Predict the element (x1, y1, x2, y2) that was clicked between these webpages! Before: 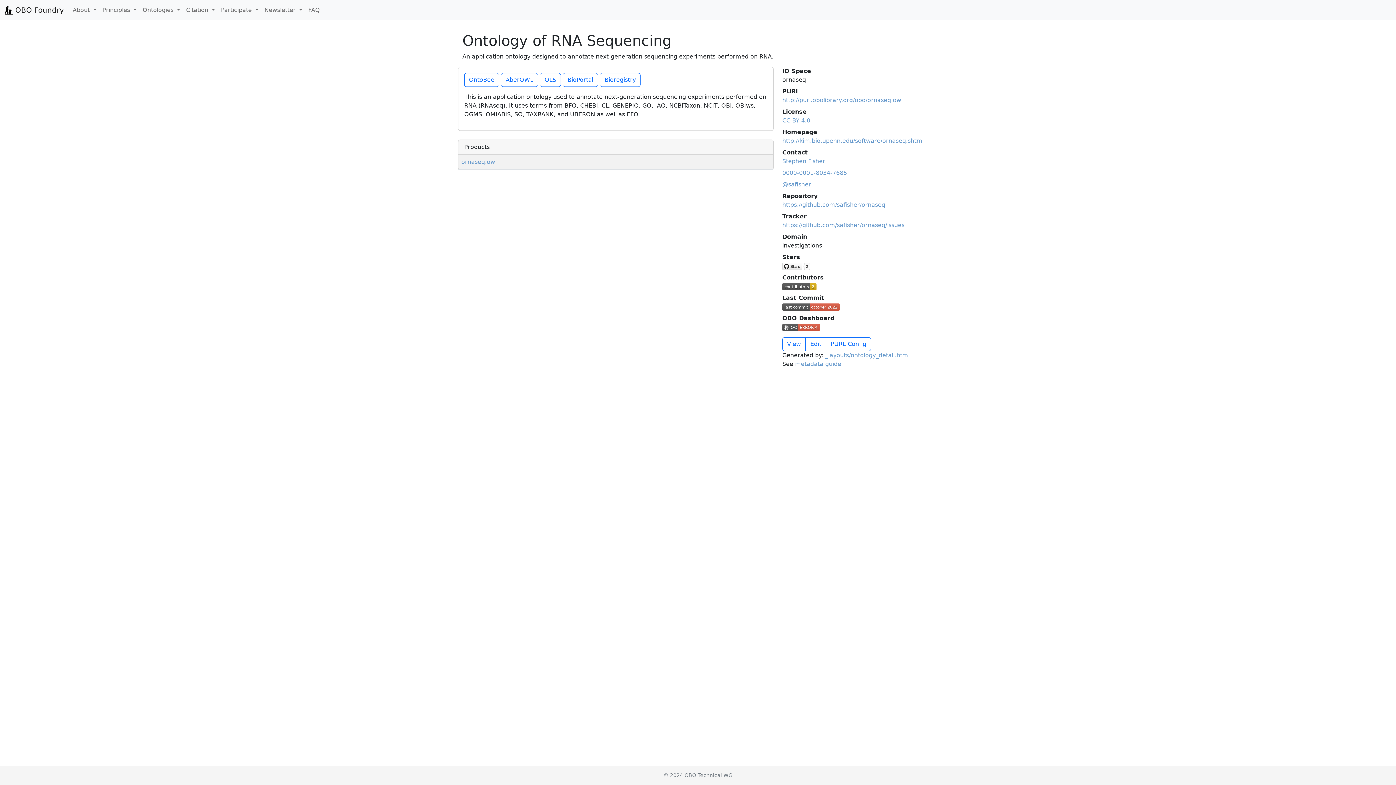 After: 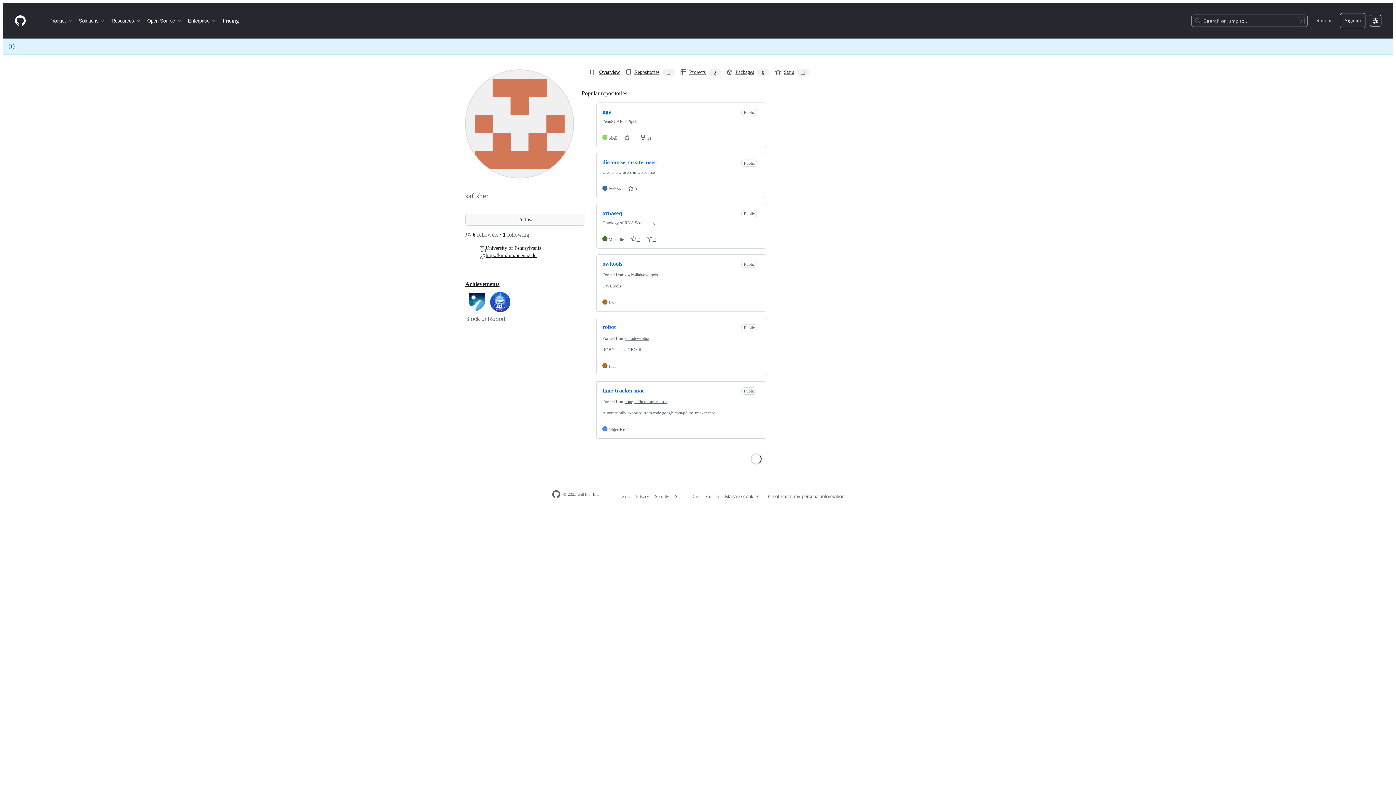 Action: bbox: (782, 181, 811, 188) label: @safisher